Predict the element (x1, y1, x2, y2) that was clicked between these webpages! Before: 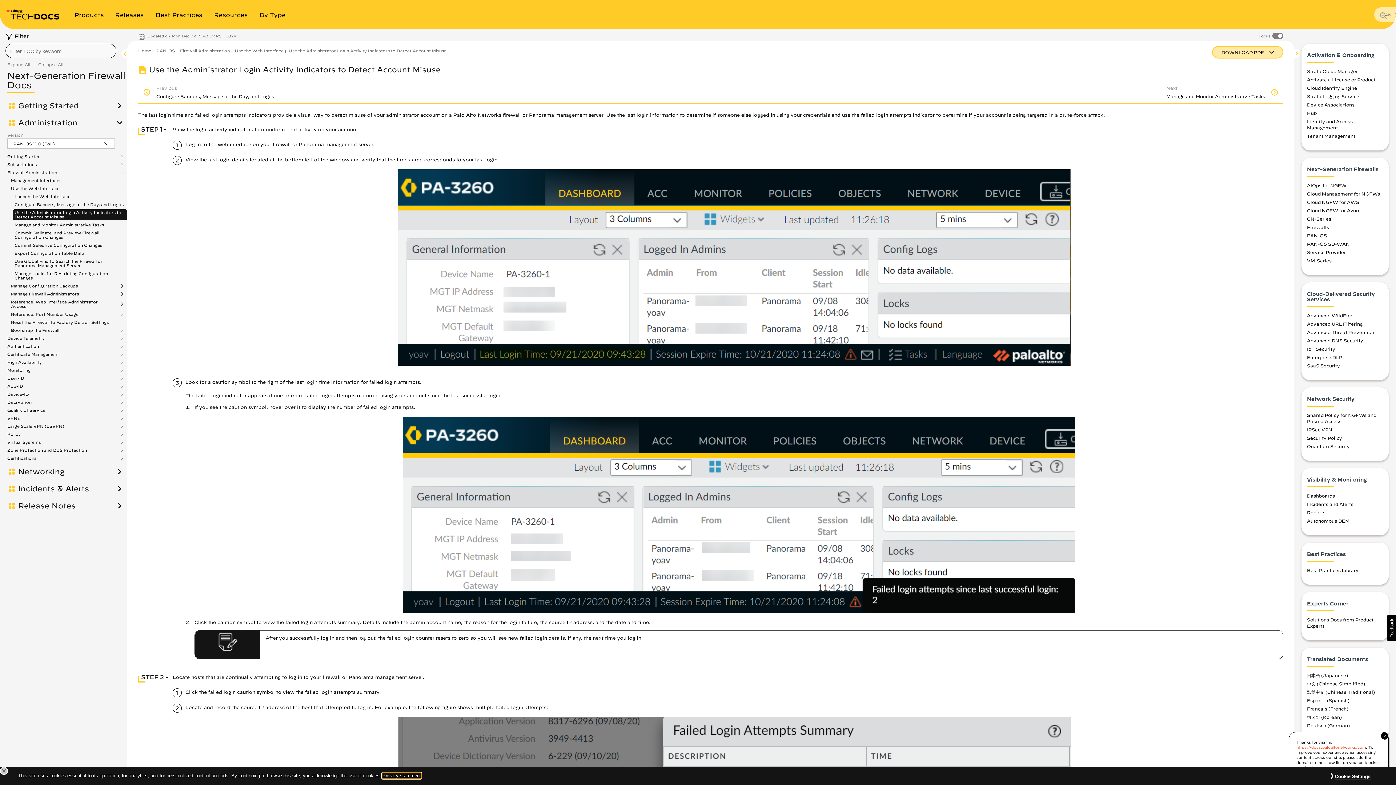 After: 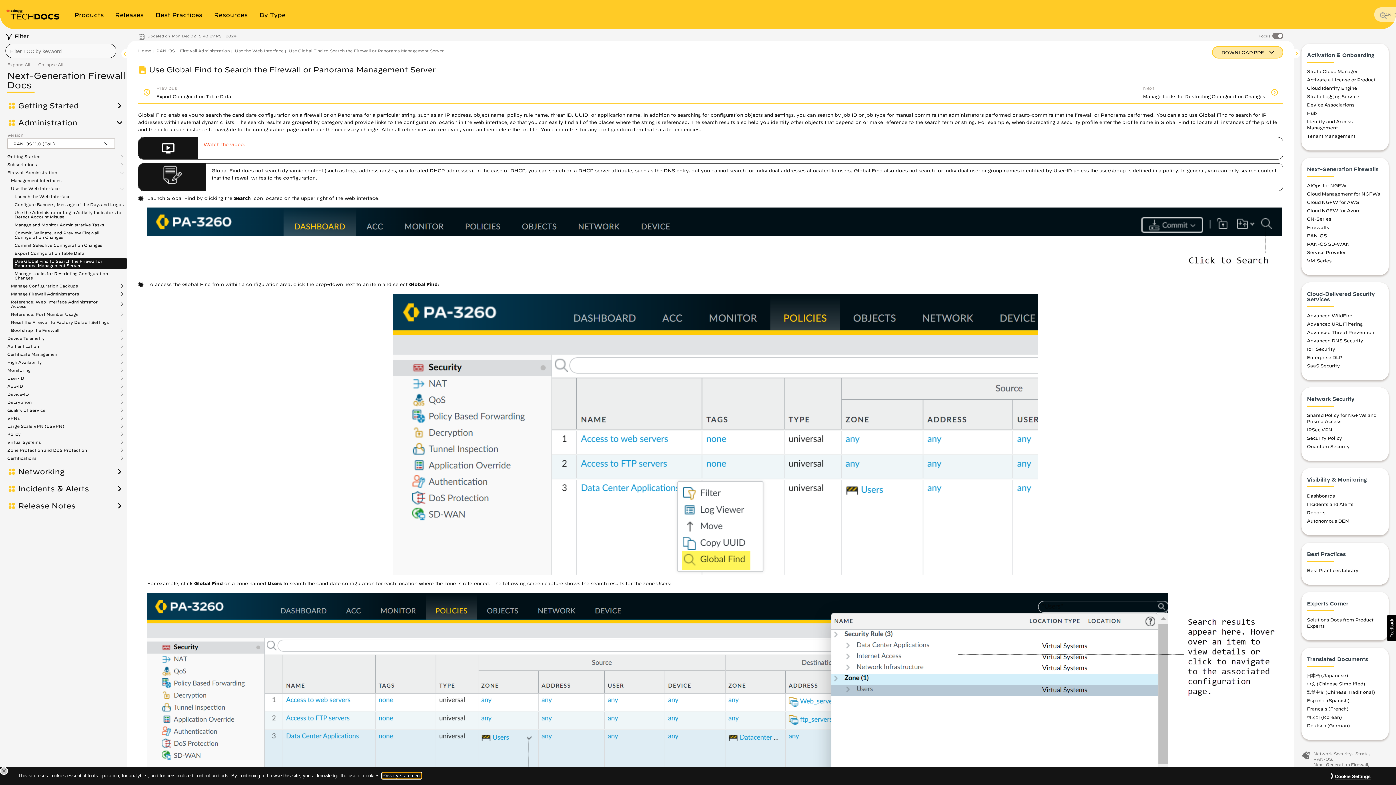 Action: label: Use Global Find to Search the Firewall or Panorama Management Server bbox: (12, 258, 127, 269)